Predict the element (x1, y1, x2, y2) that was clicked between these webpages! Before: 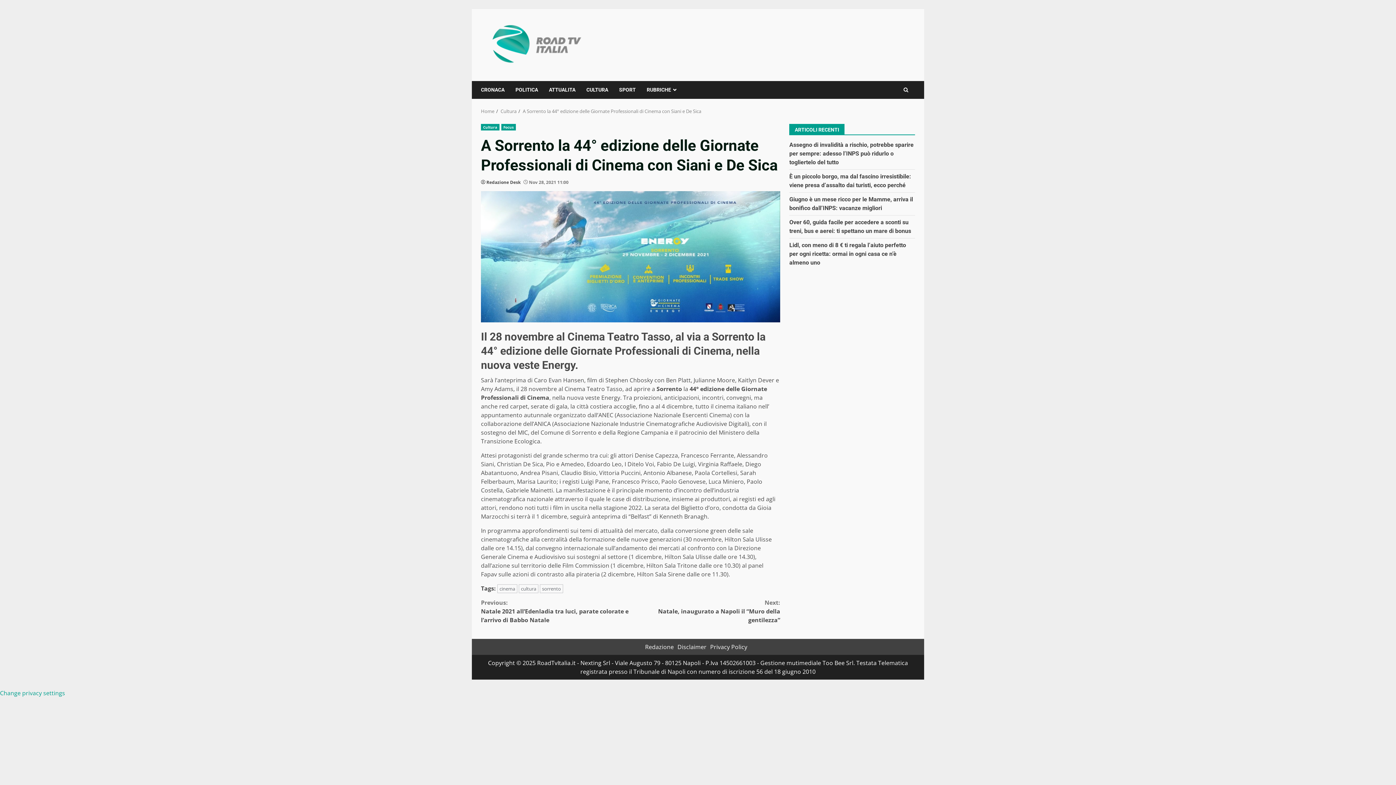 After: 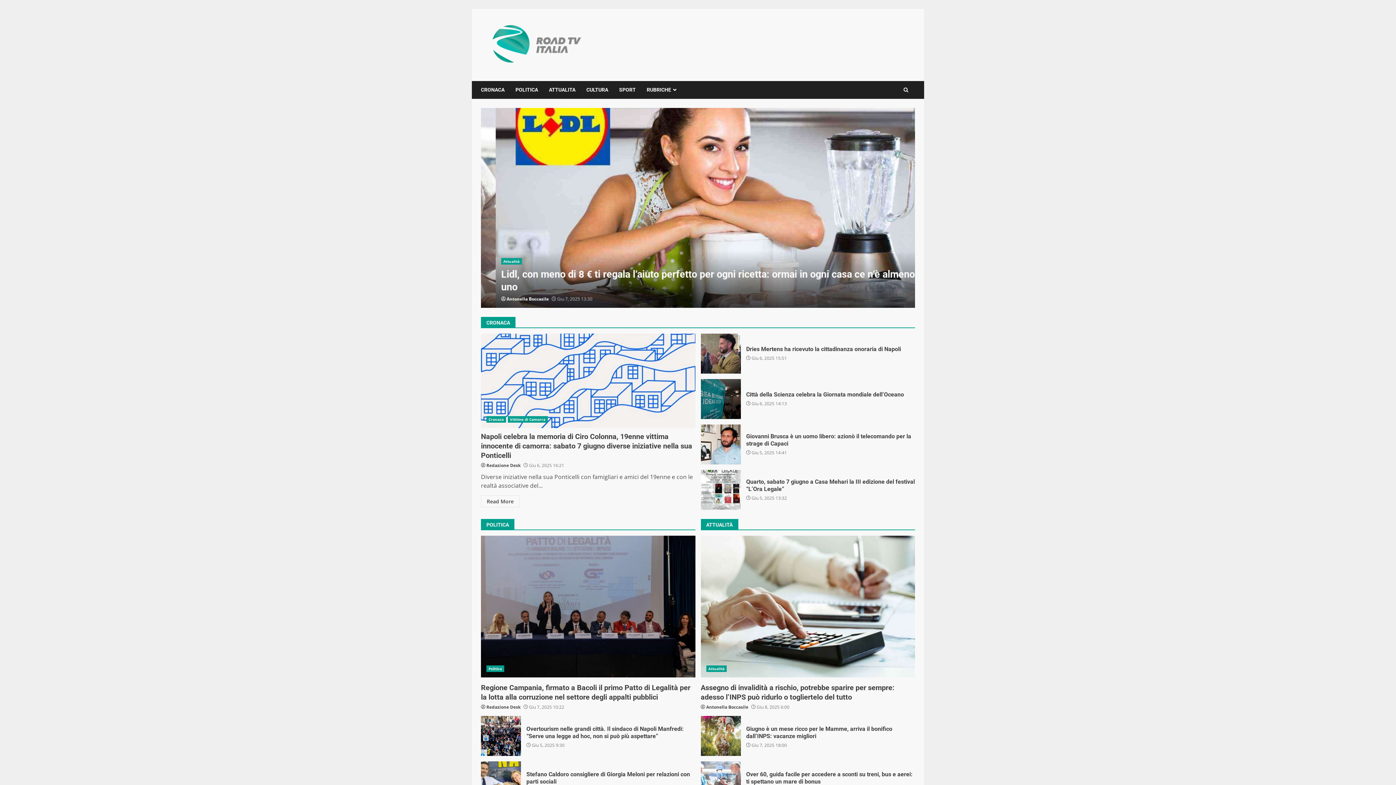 Action: bbox: (481, 108, 494, 114) label: Home